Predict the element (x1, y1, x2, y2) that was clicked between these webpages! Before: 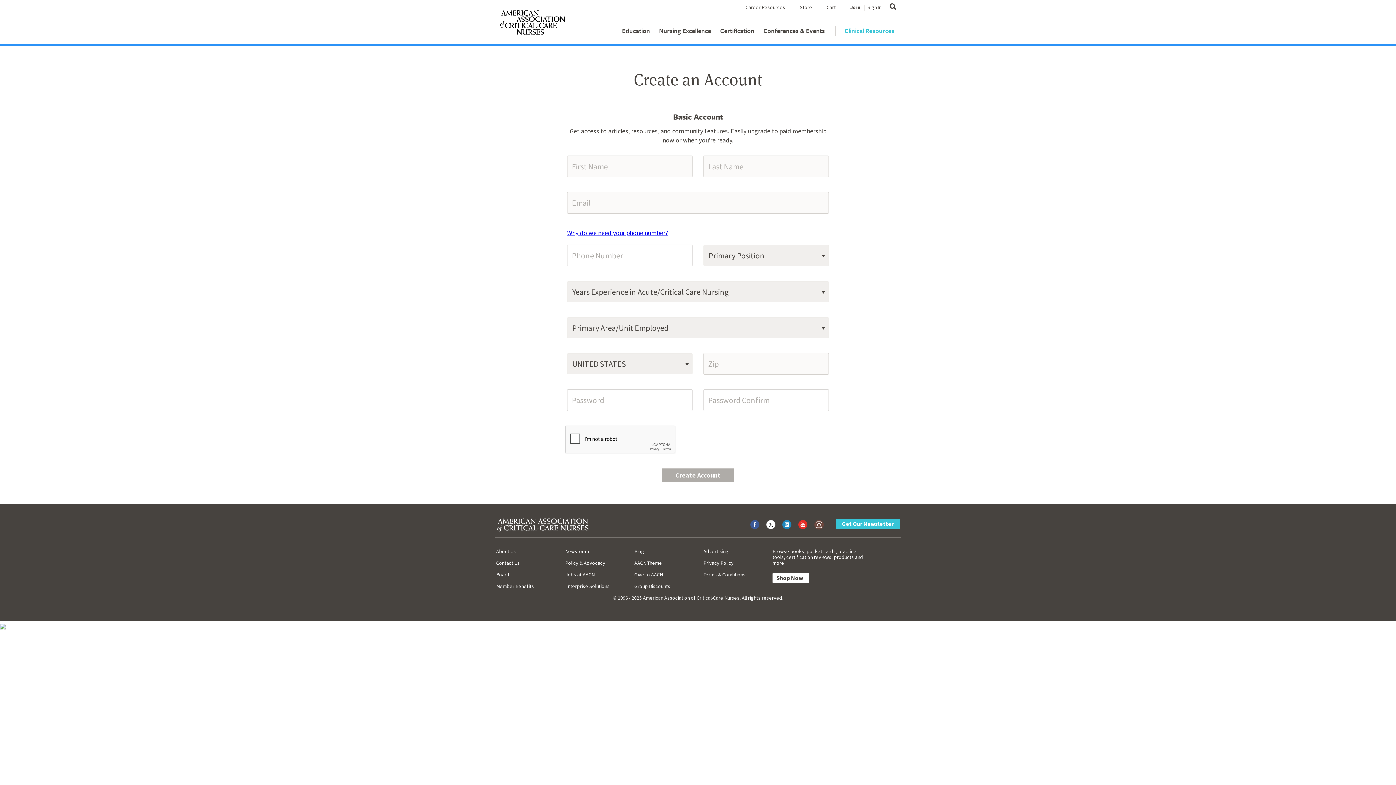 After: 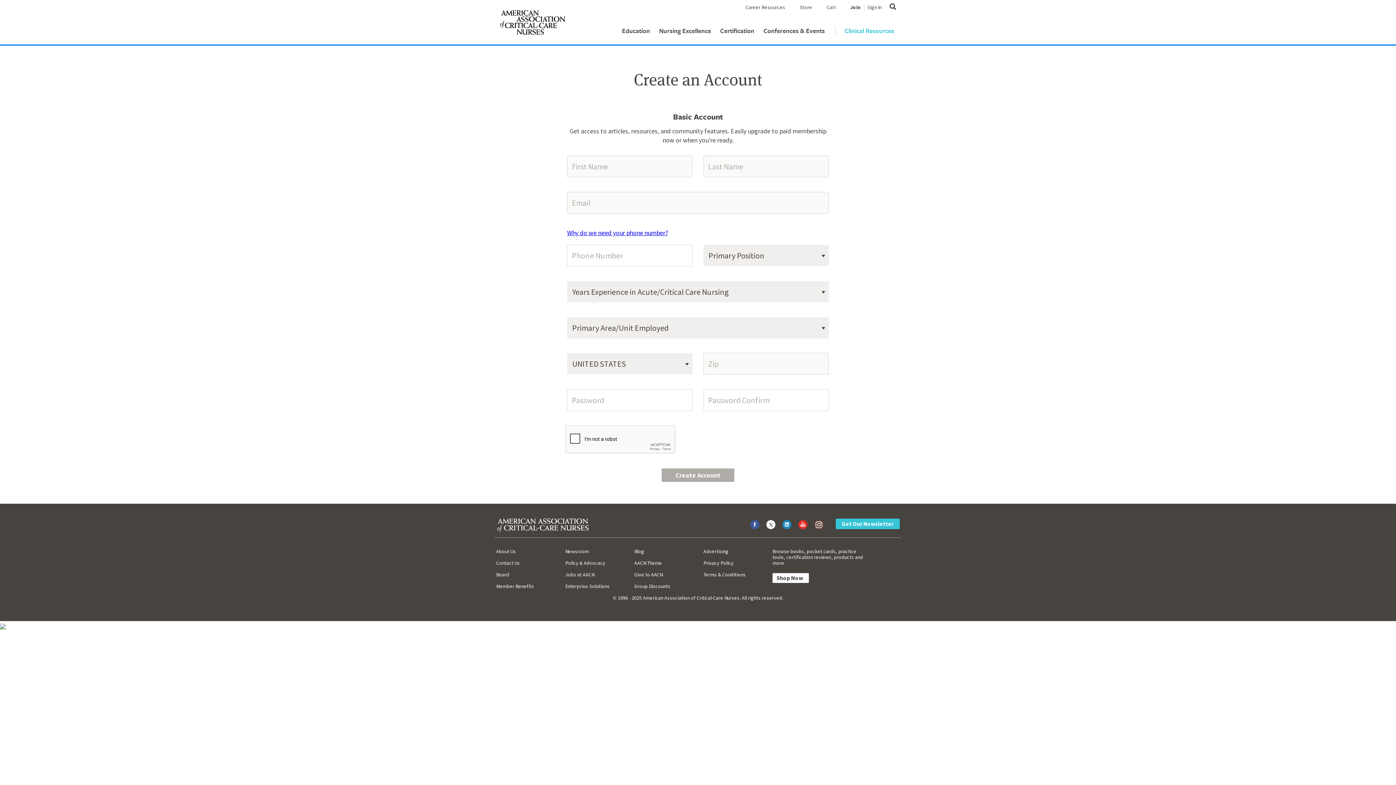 Action: bbox: (814, 520, 823, 529)